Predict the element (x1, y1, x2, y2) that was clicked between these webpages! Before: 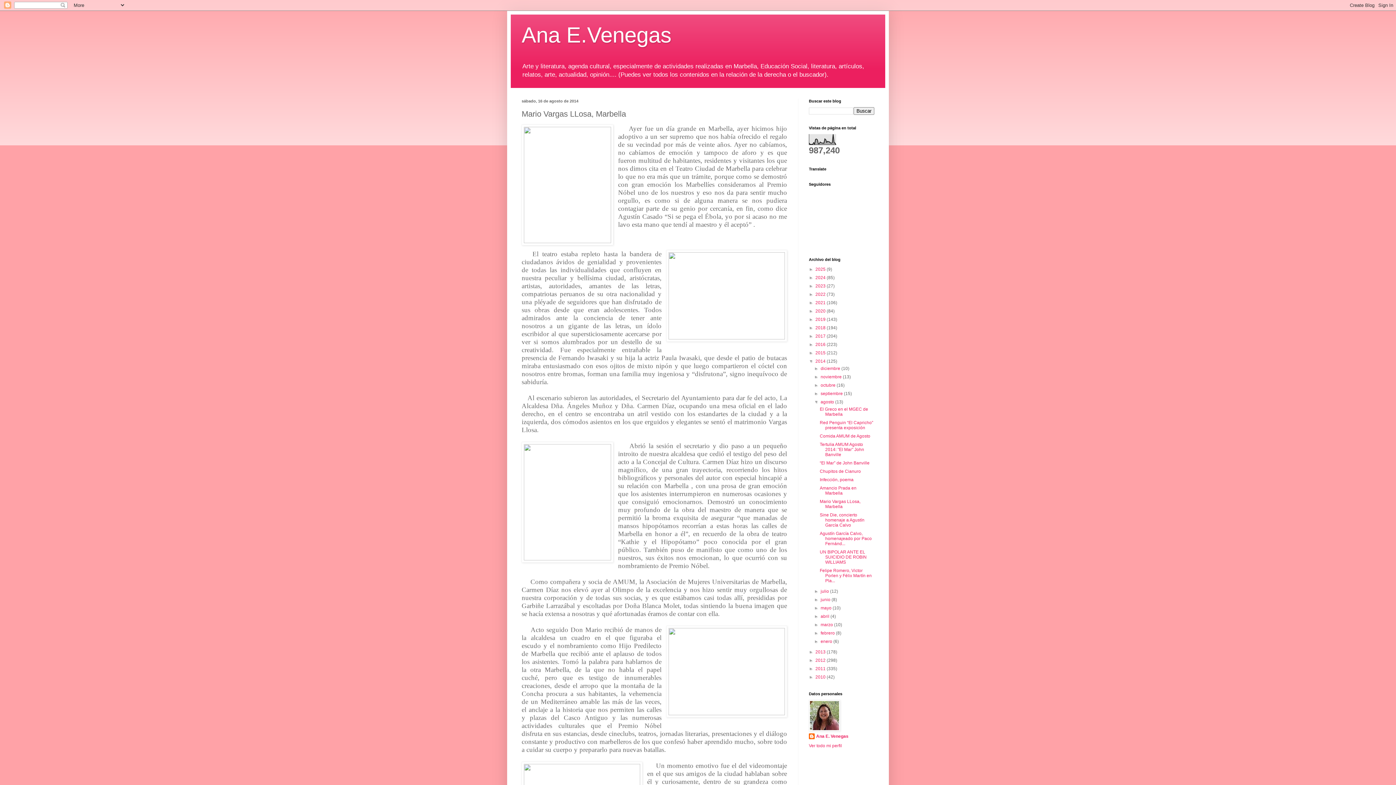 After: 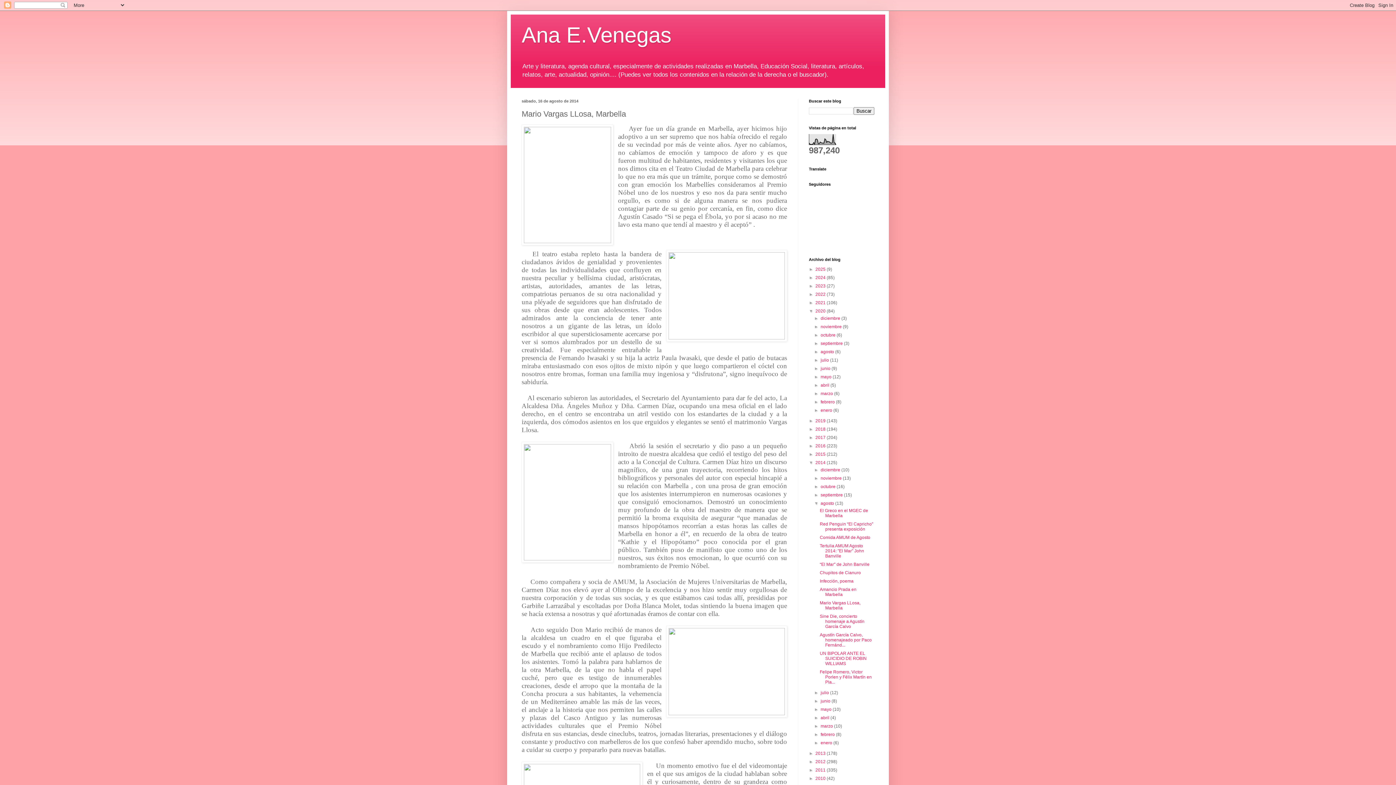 Action: label: ►   bbox: (809, 308, 815, 313)